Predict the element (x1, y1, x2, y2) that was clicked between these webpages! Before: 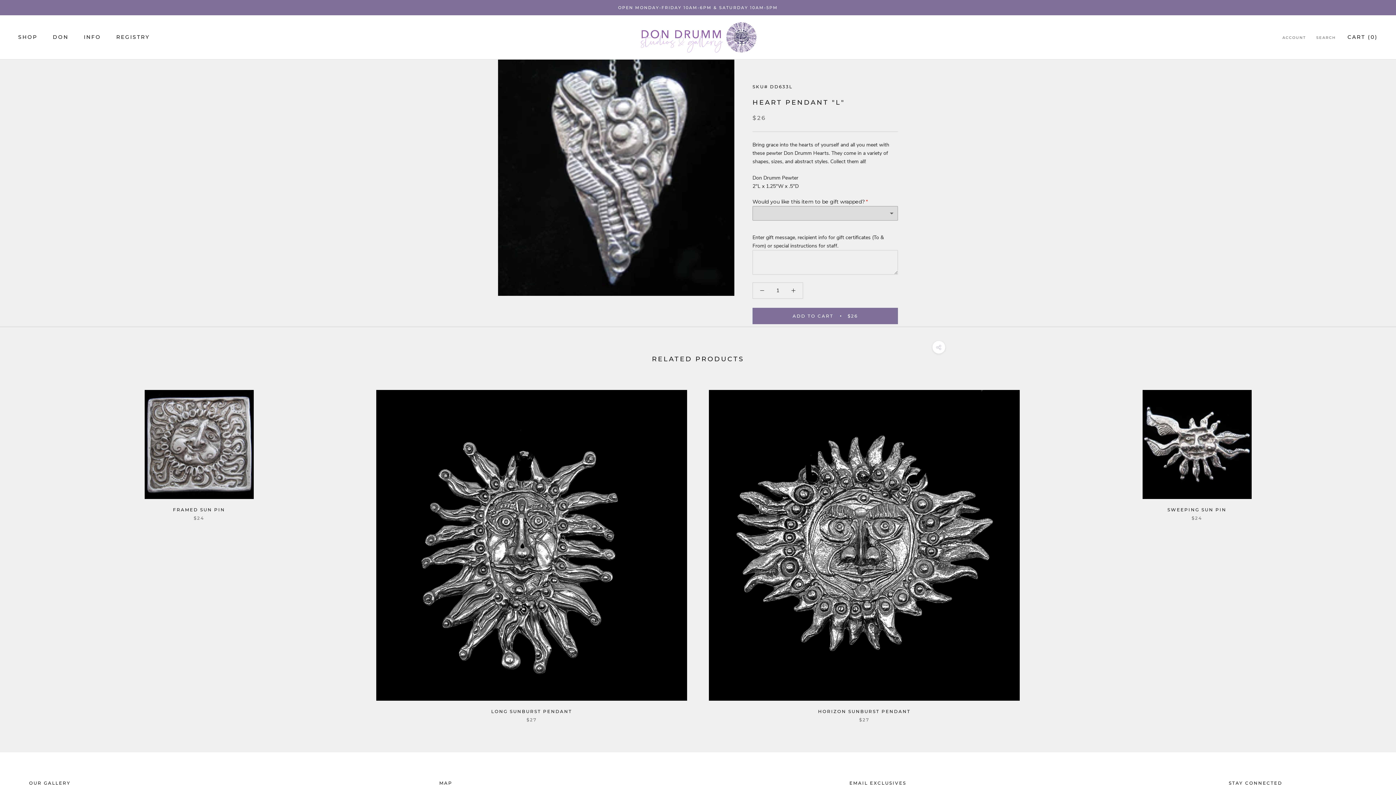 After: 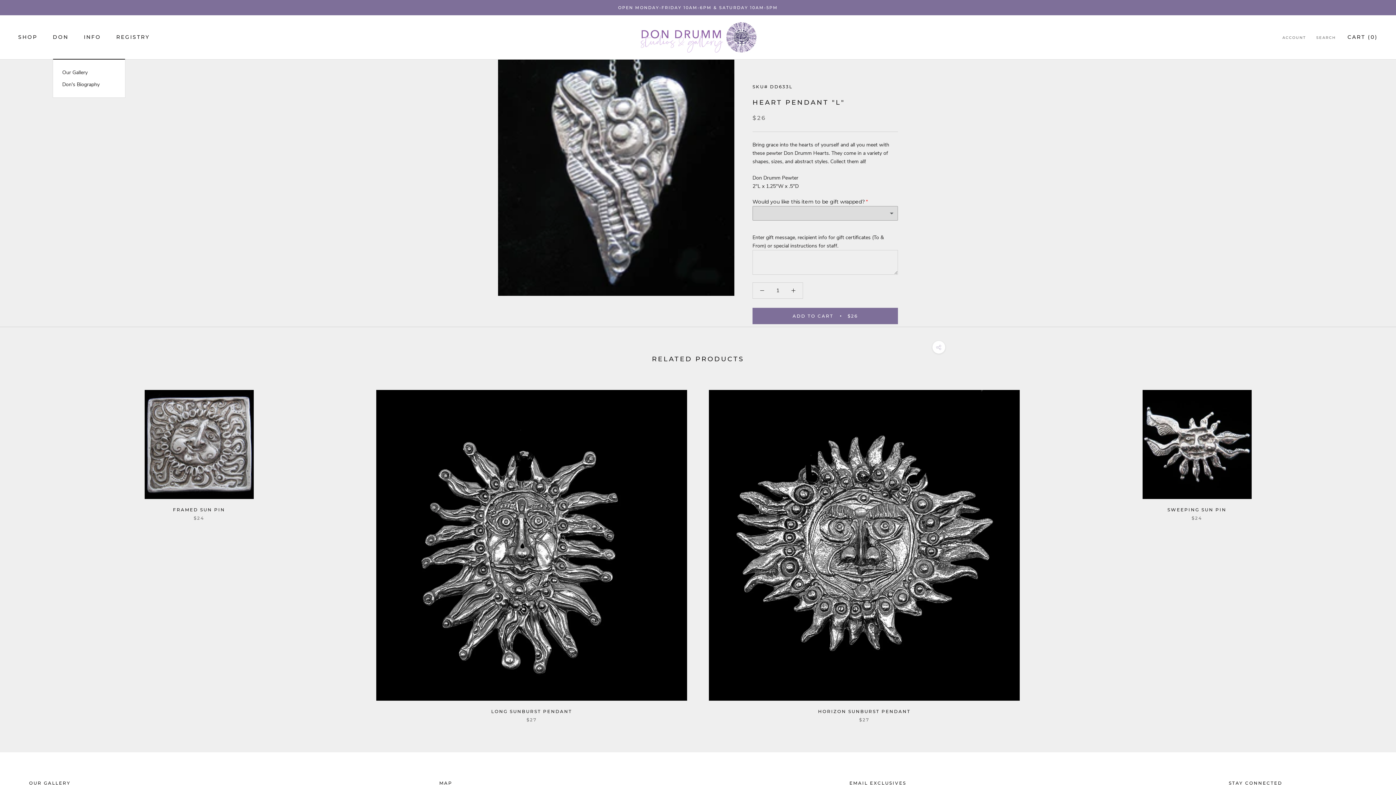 Action: label: DON bbox: (52, 33, 68, 40)